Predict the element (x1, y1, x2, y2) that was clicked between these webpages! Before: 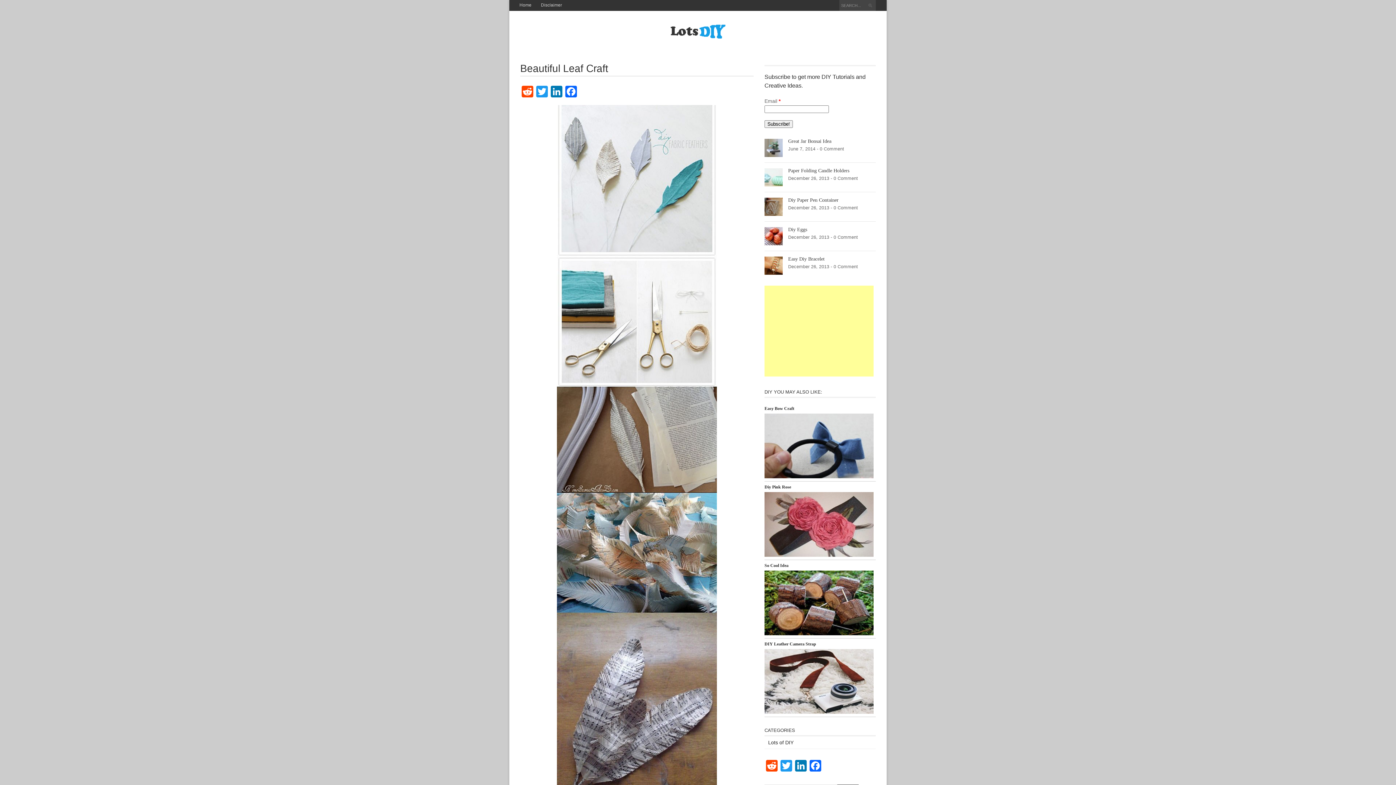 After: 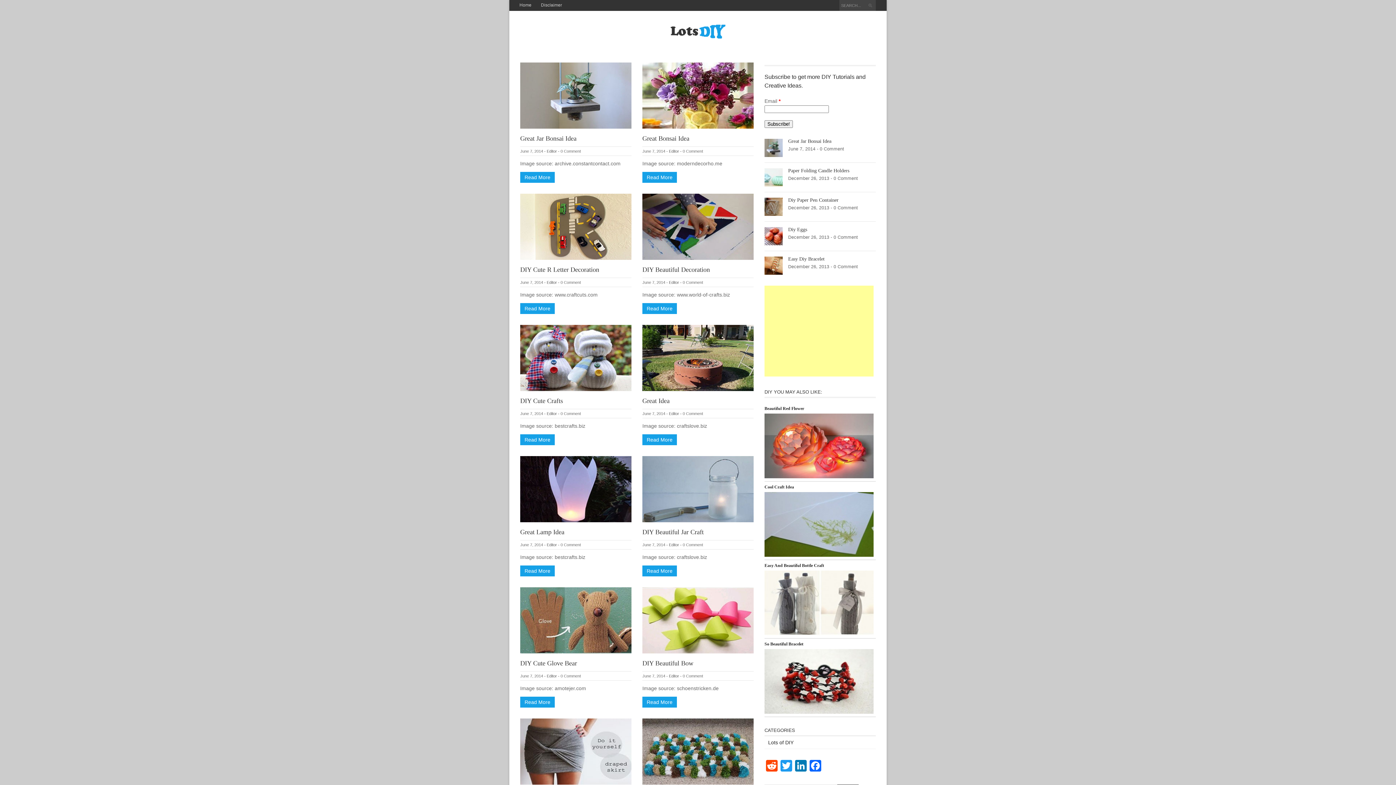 Action: bbox: (670, 25, 725, 35)